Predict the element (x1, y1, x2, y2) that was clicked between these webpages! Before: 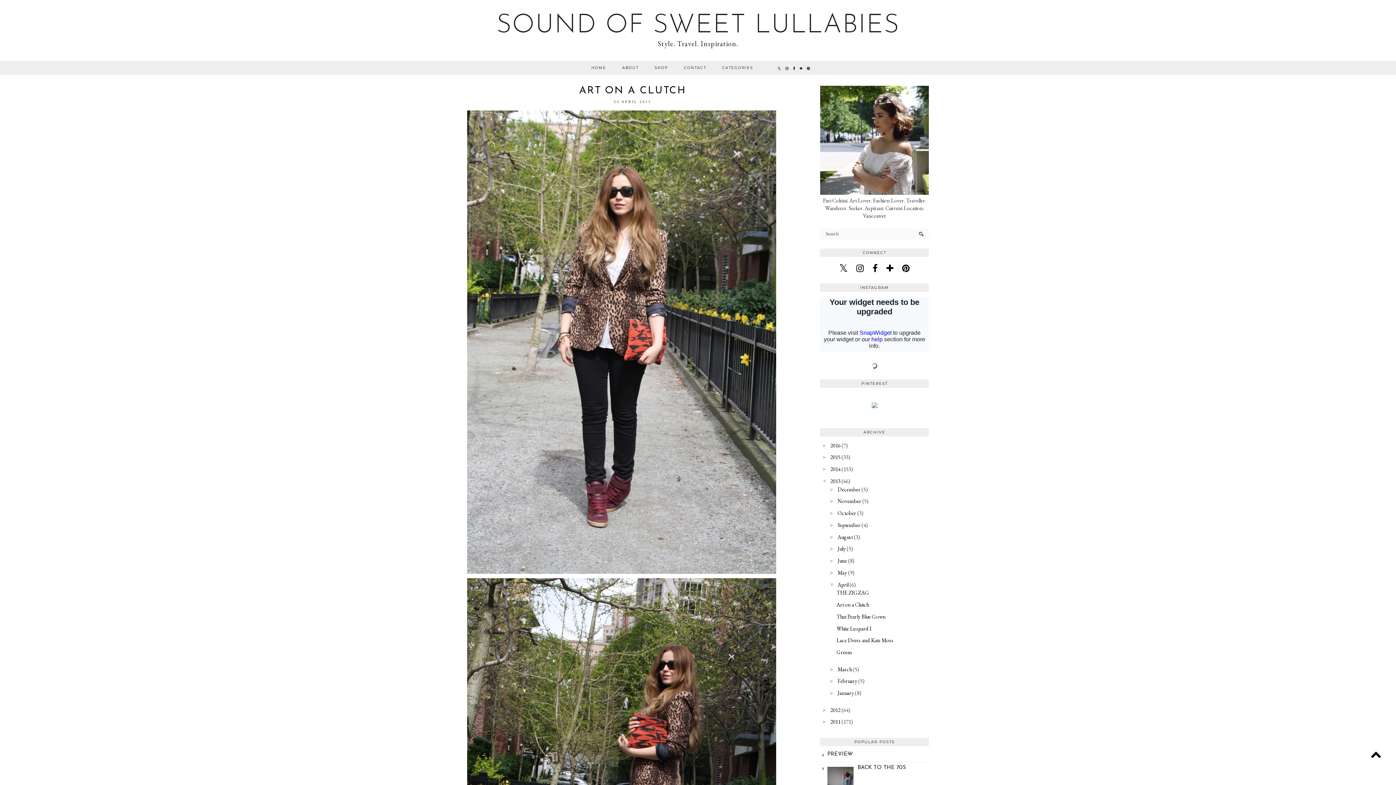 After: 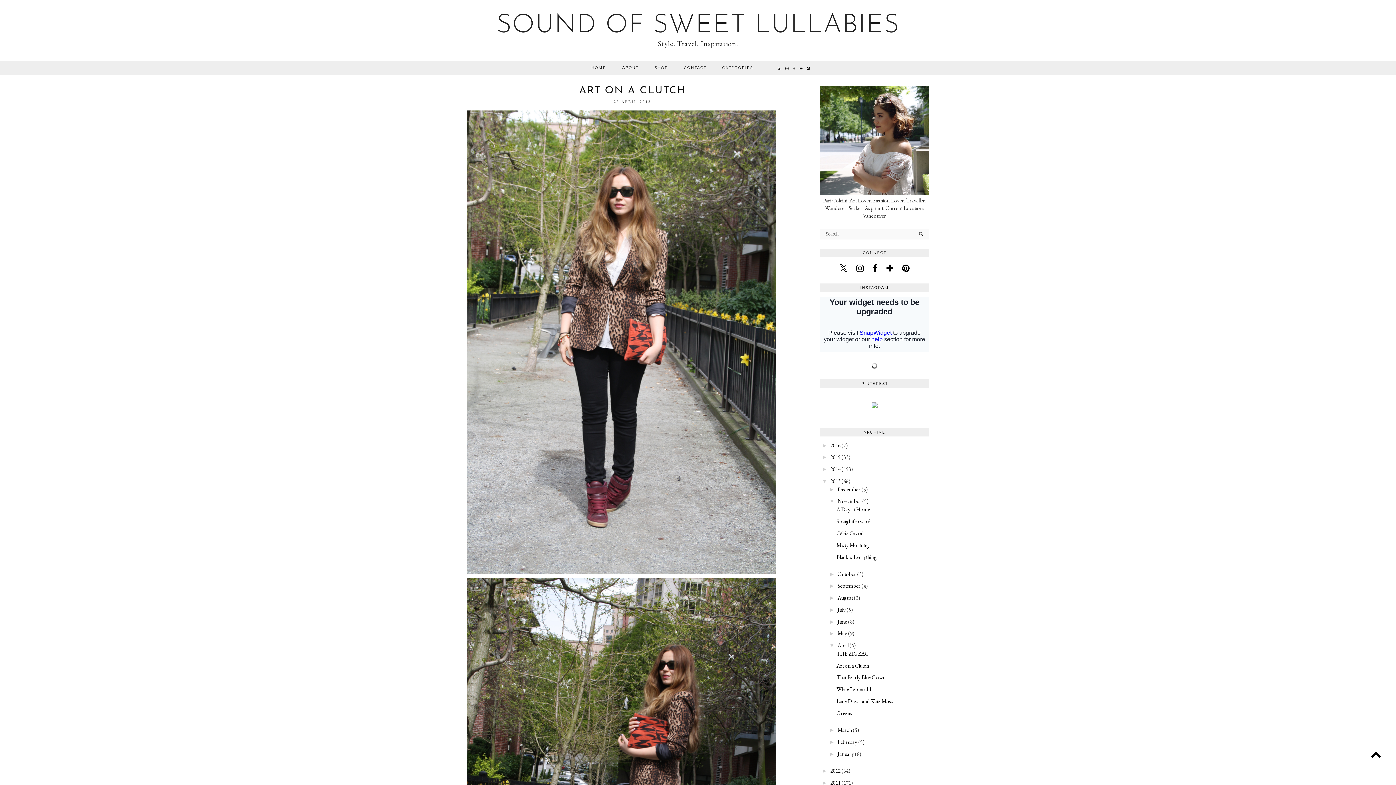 Action: bbox: (829, 498, 837, 504) label: ►  